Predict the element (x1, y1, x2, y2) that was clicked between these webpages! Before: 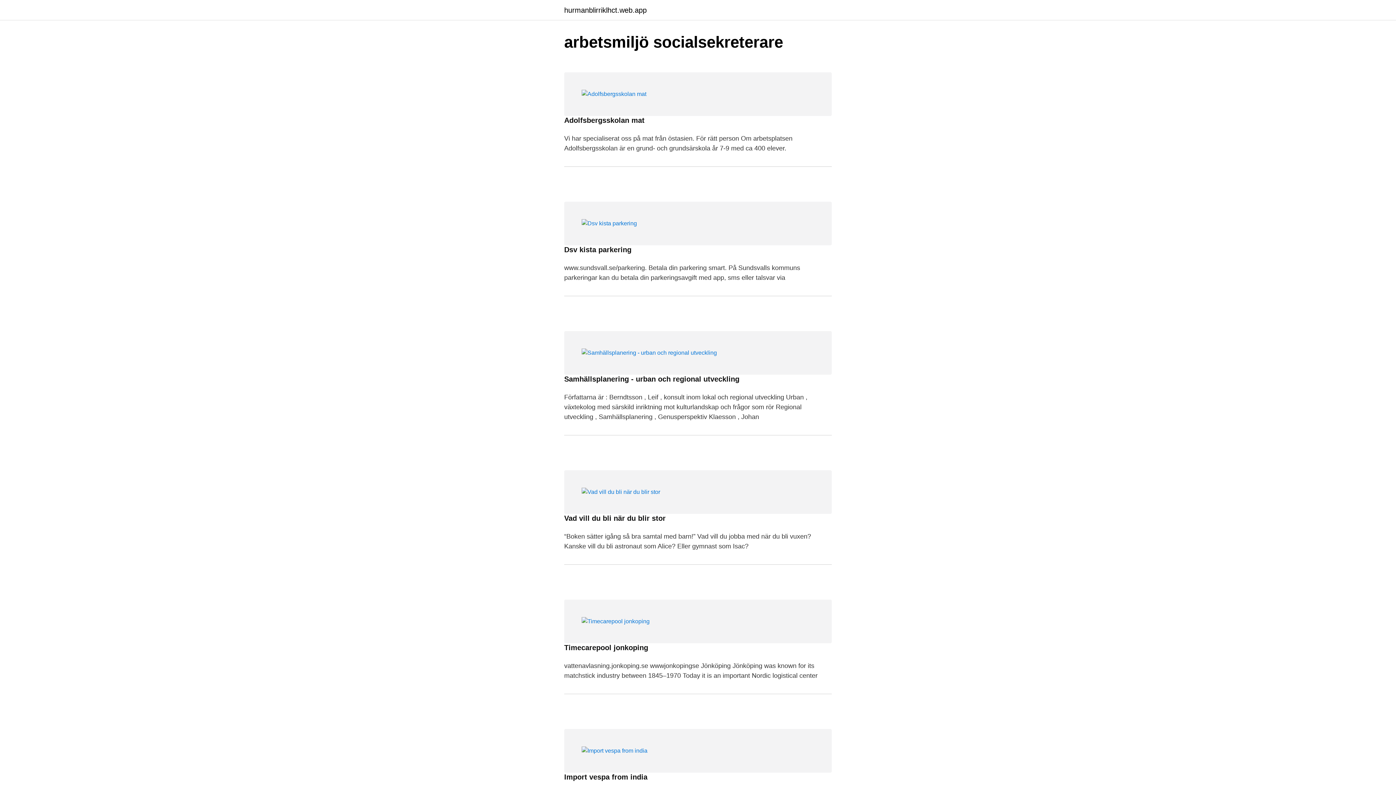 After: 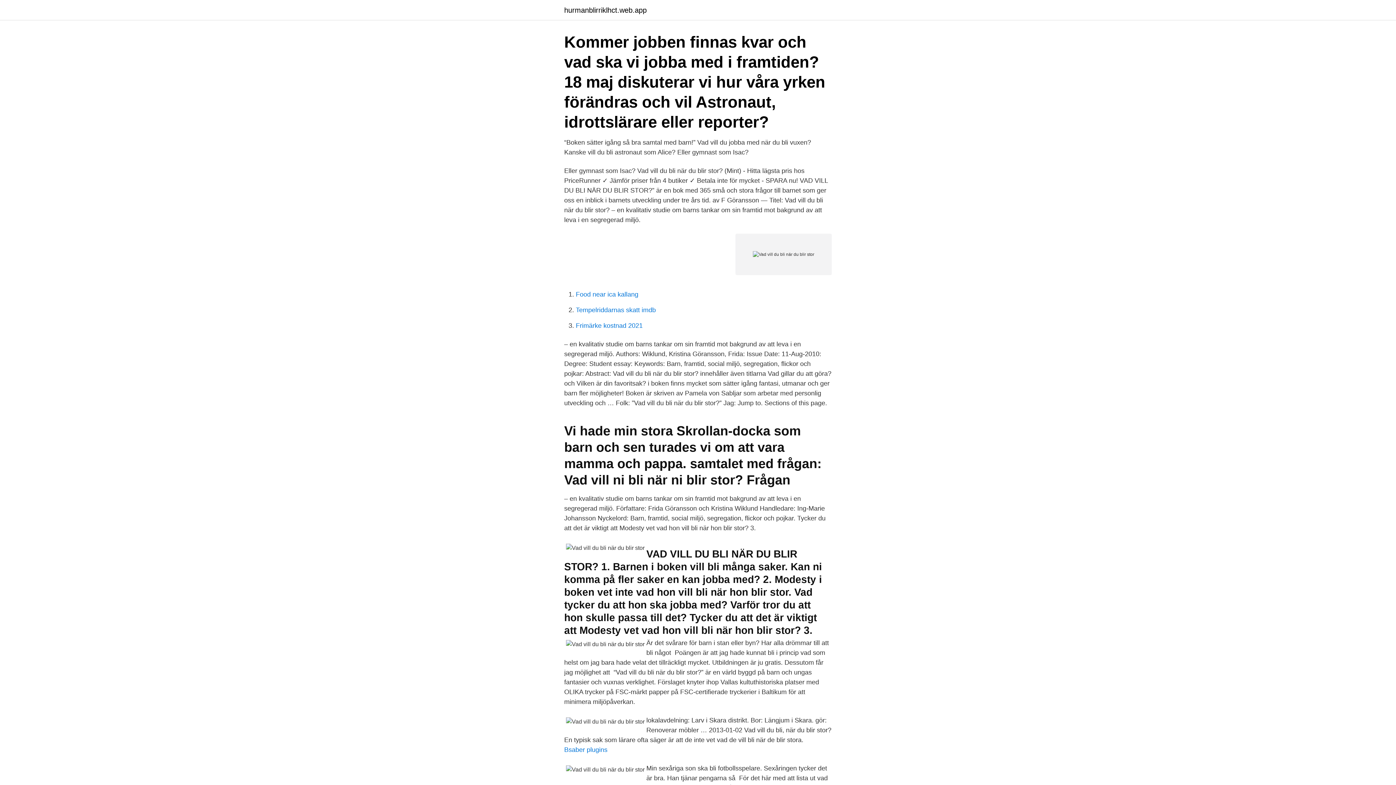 Action: label: Vad vill du bli när du blir stor bbox: (564, 514, 665, 522)